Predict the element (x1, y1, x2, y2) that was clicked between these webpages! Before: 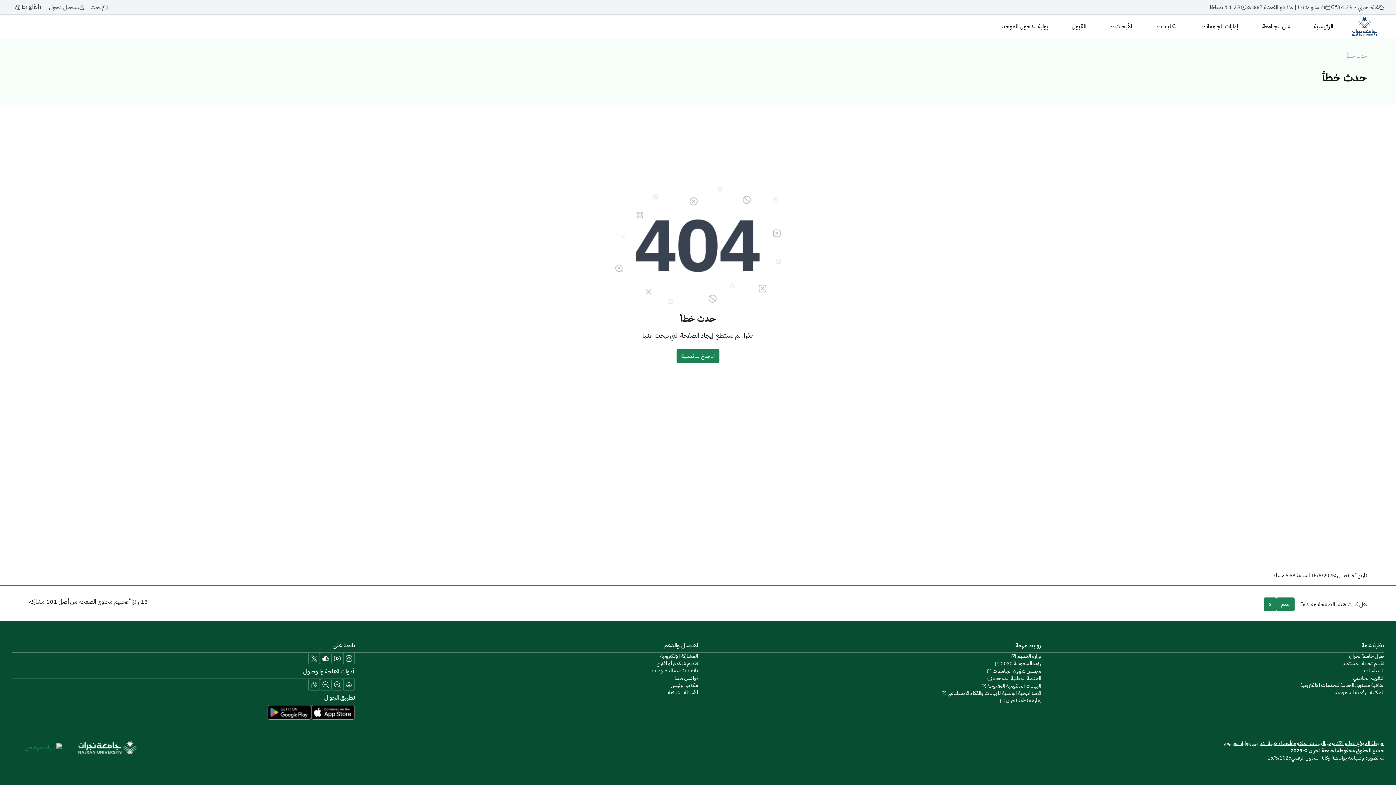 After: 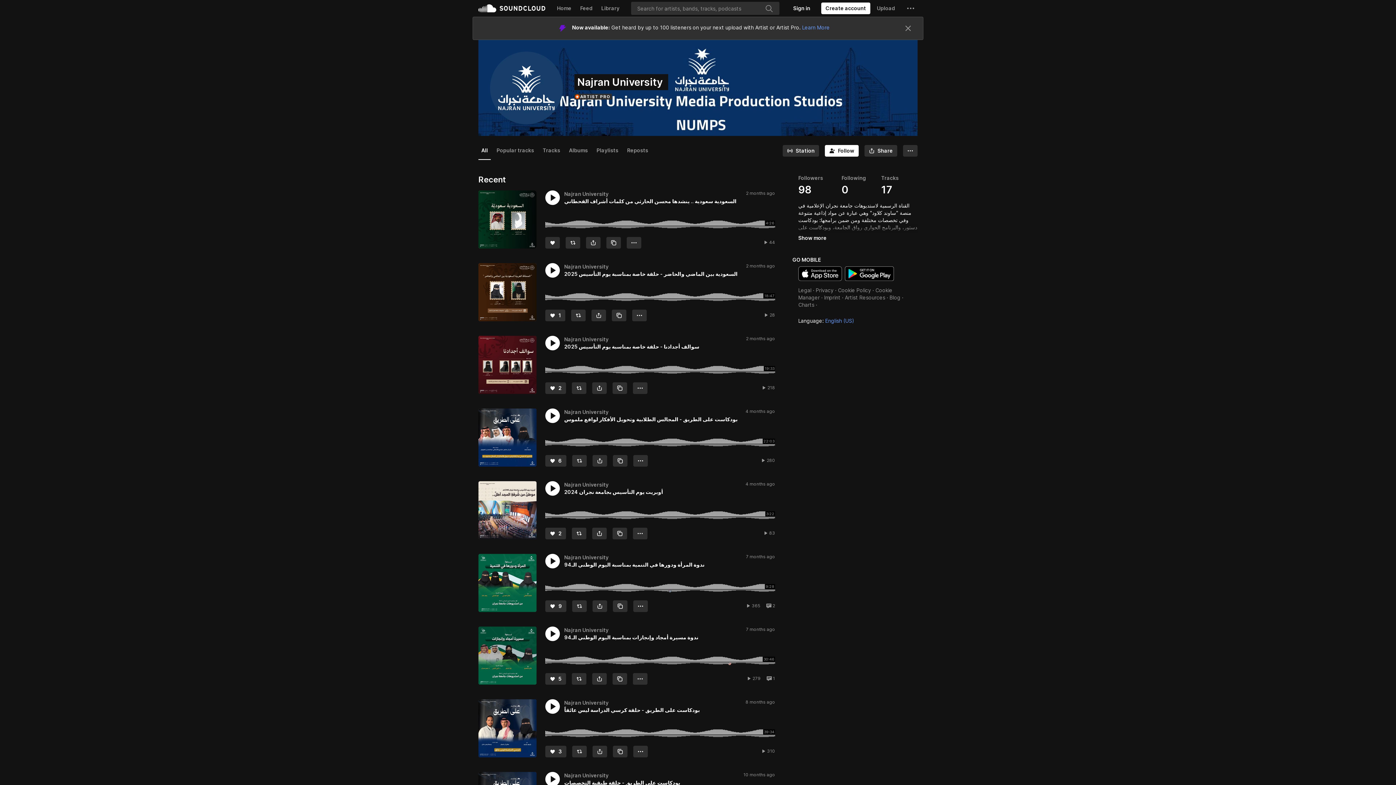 Action: bbox: (322, 655, 329, 662)